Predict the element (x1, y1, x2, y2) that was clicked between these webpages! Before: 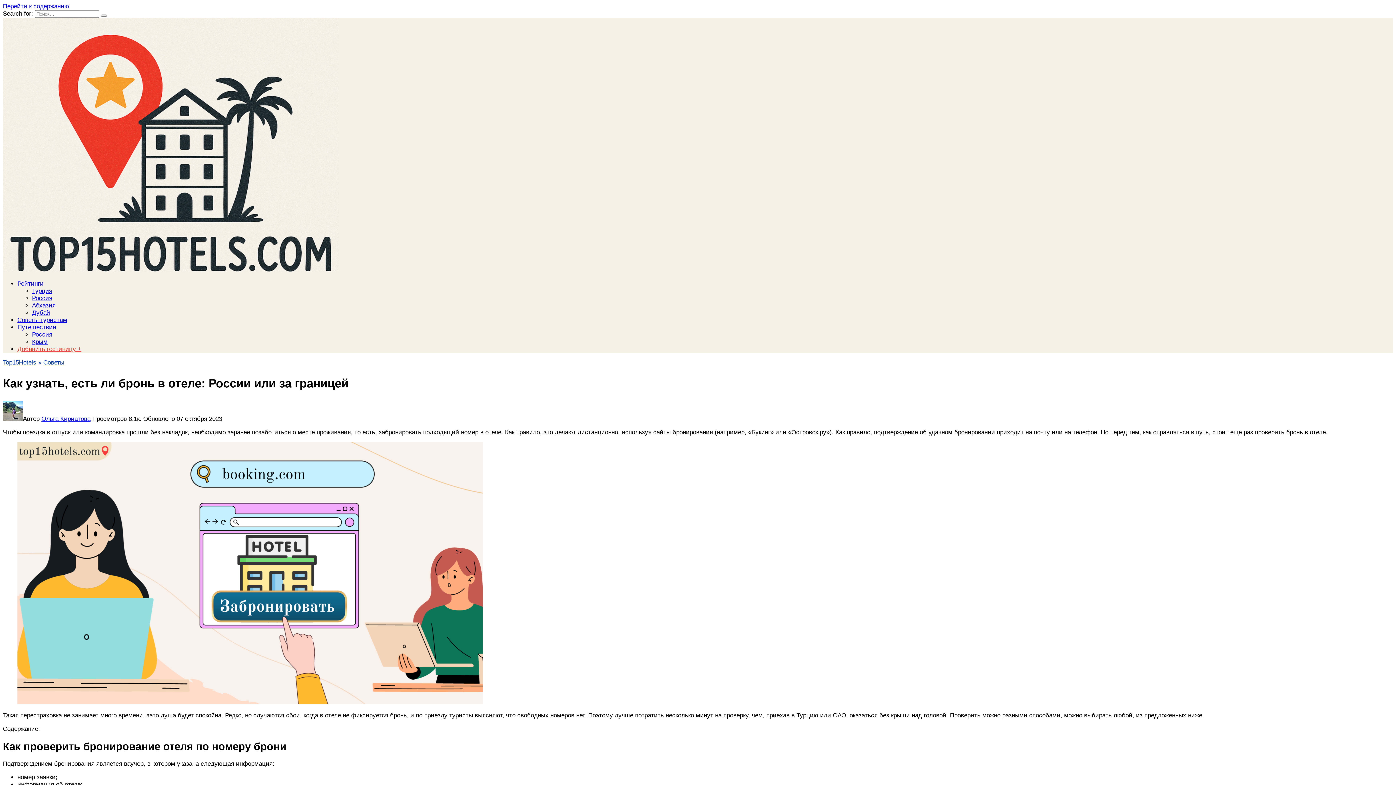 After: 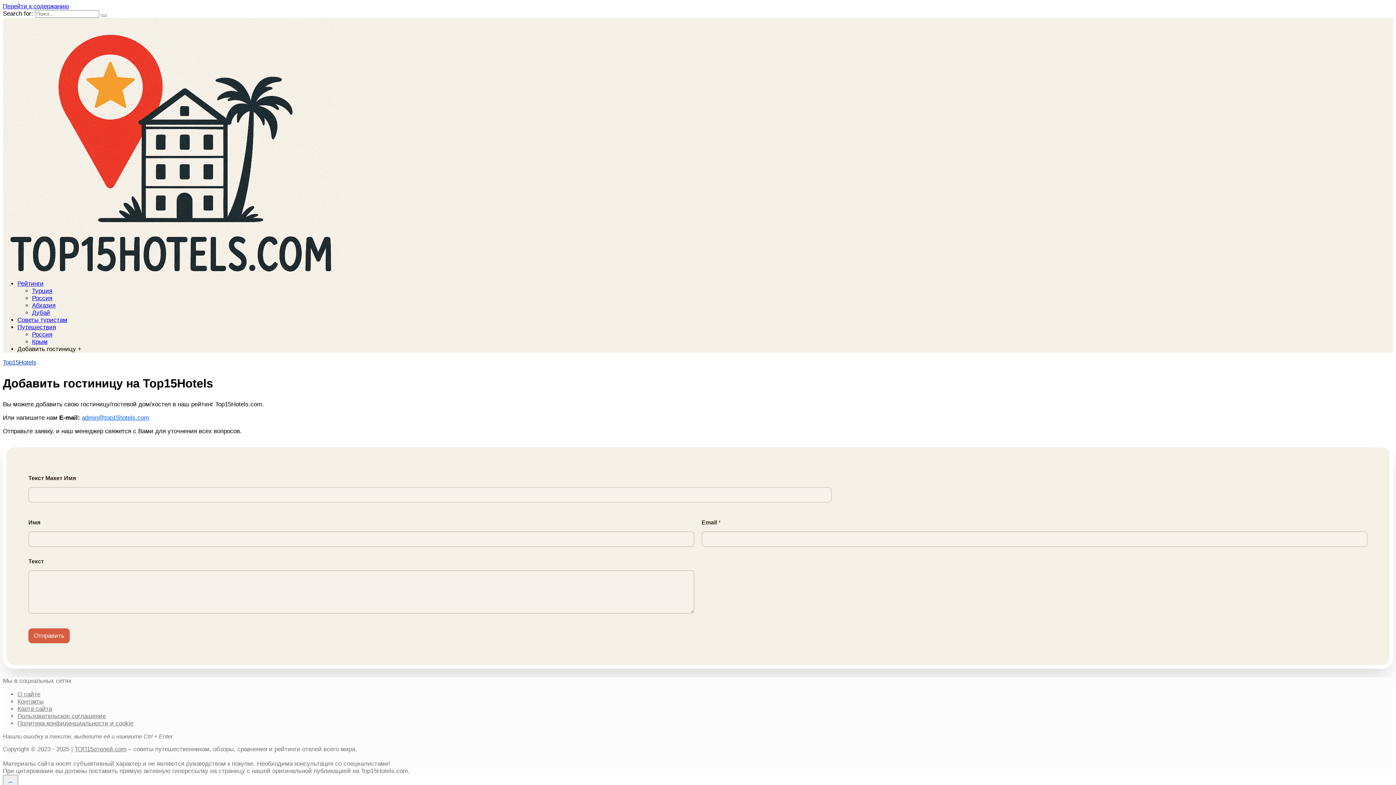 Action: label: Добавить гостиницу + bbox: (17, 345, 81, 352)